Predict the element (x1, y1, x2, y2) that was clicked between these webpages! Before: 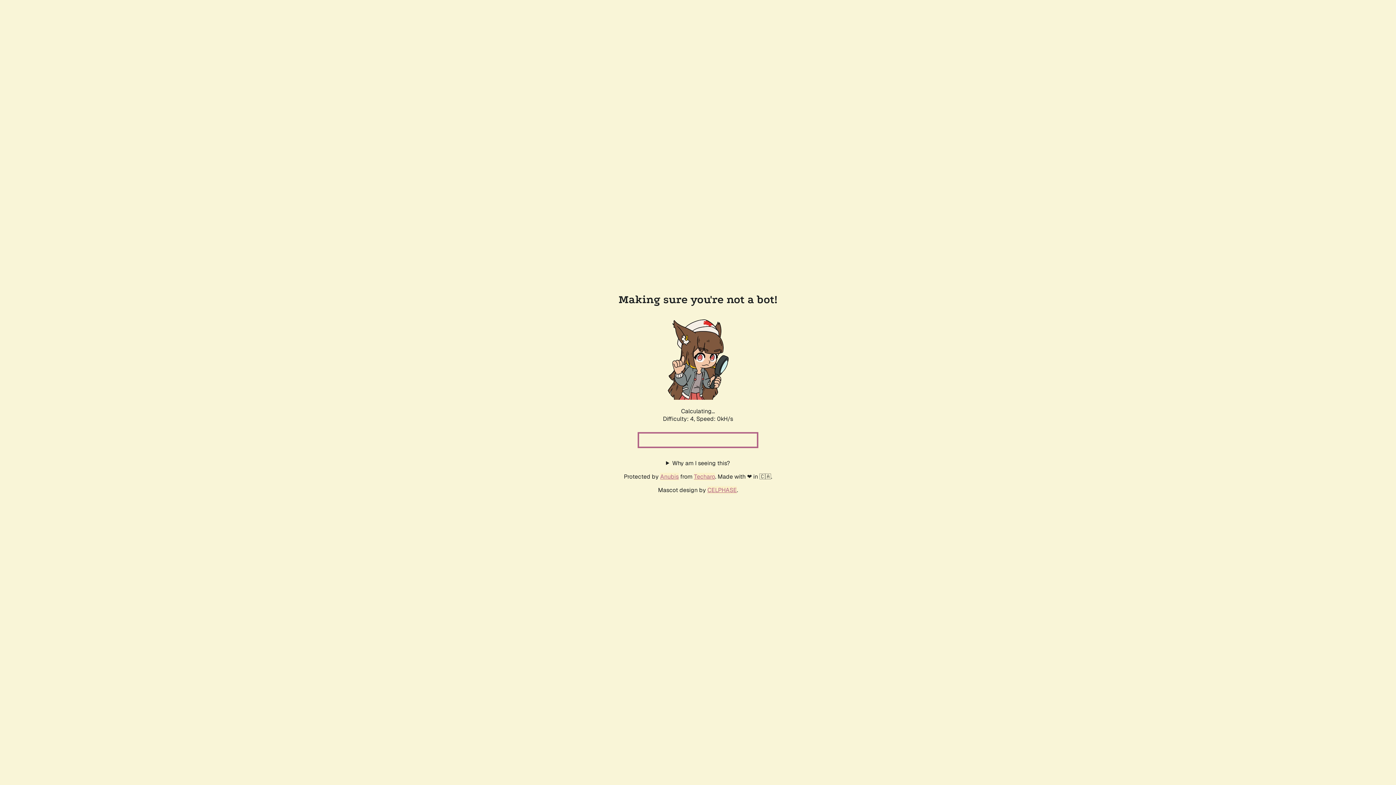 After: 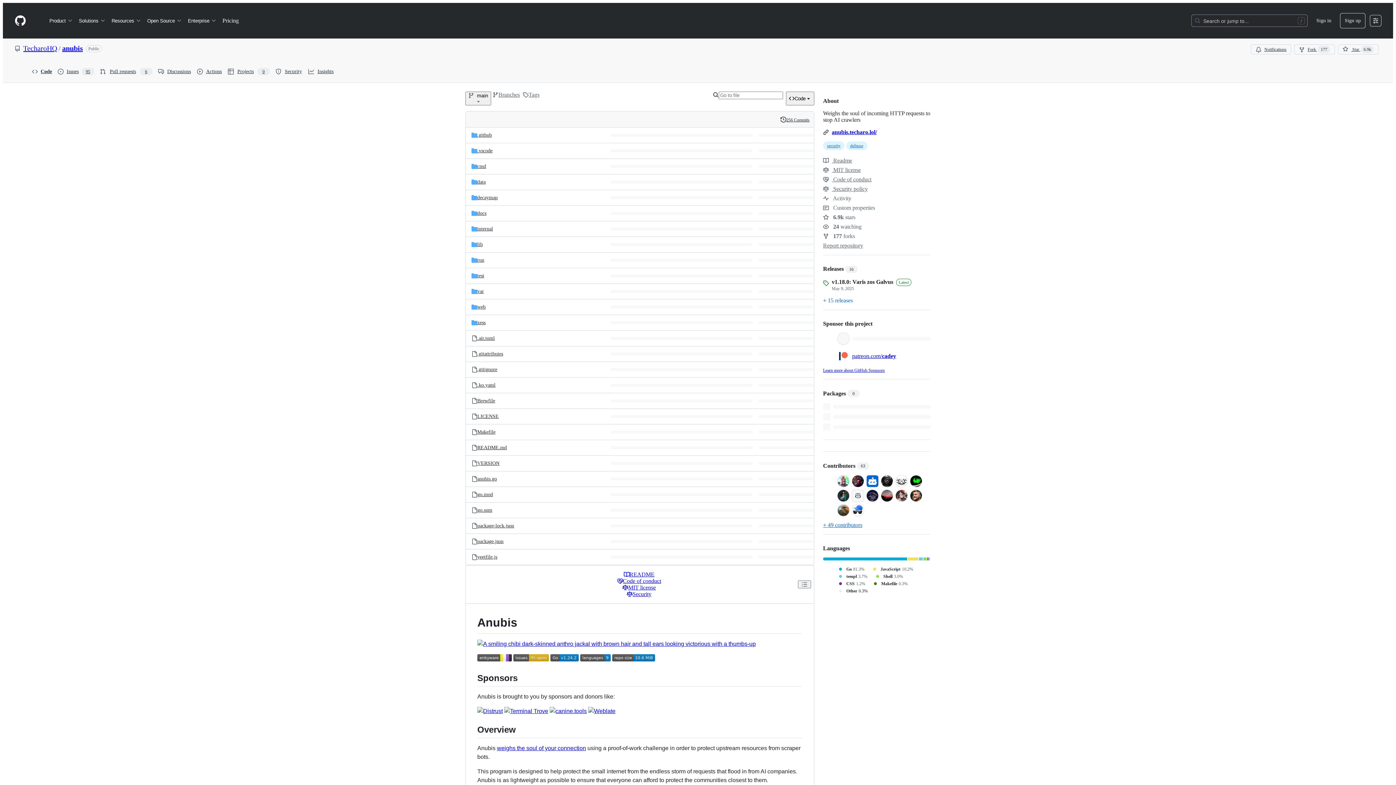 Action: label: Anubis bbox: (660, 472, 678, 480)